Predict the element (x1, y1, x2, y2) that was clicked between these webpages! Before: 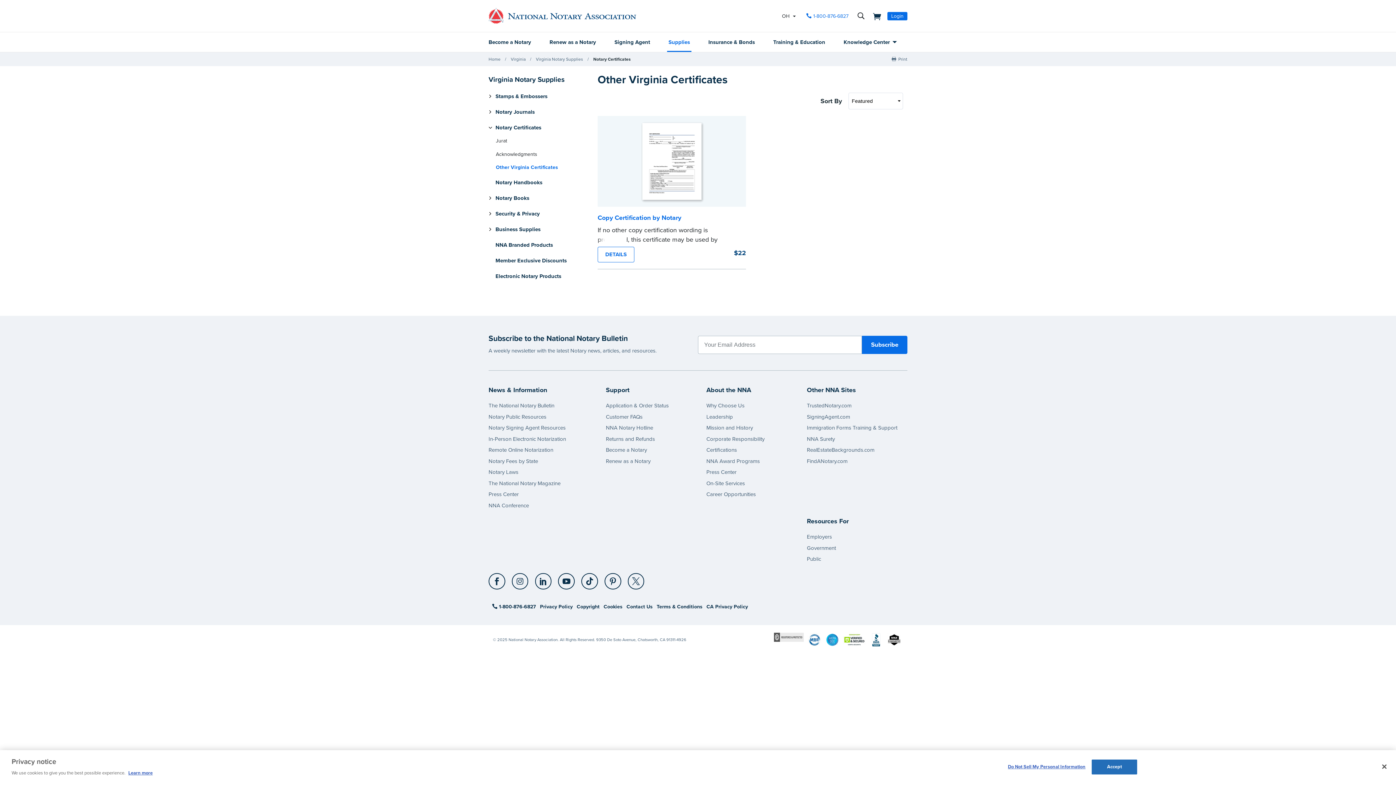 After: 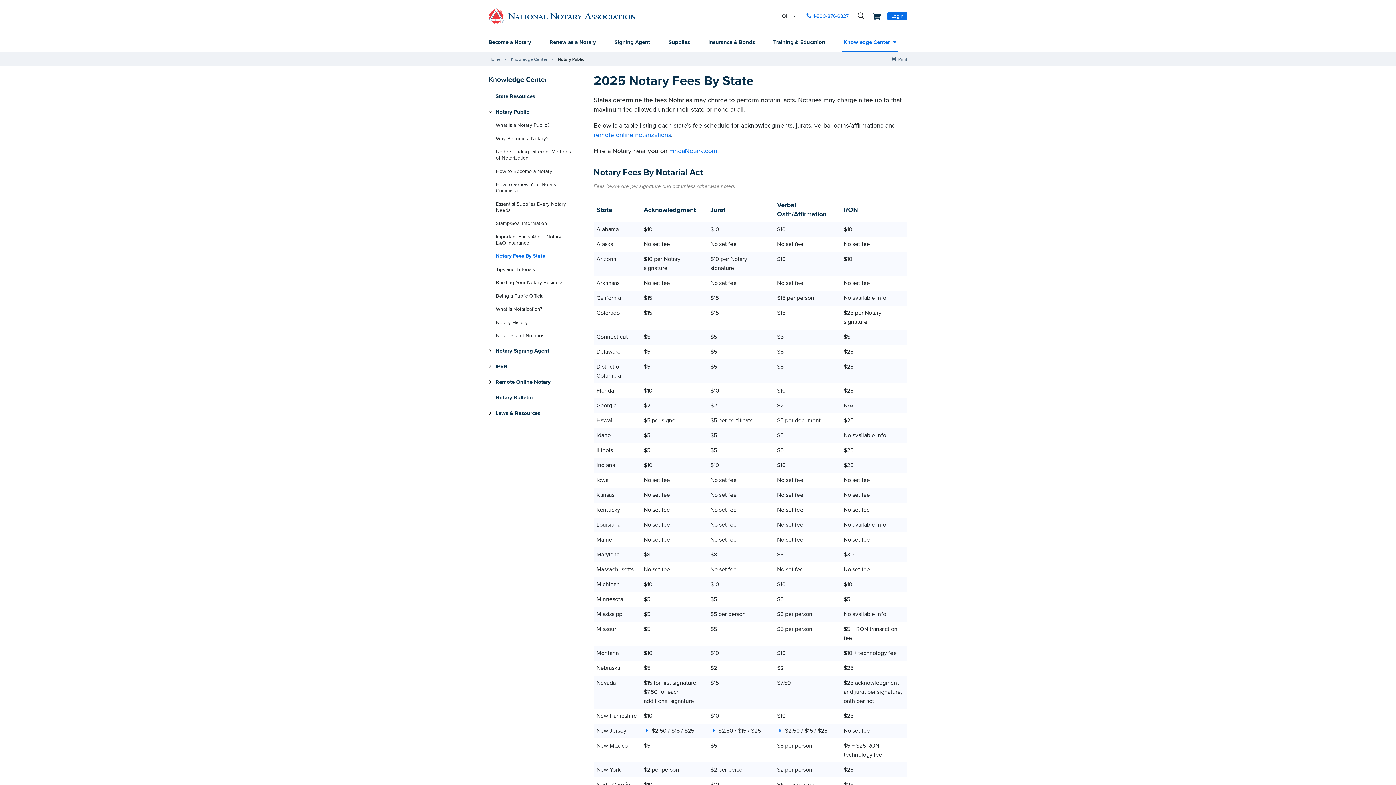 Action: label: Notary Fees by State bbox: (488, 458, 538, 464)